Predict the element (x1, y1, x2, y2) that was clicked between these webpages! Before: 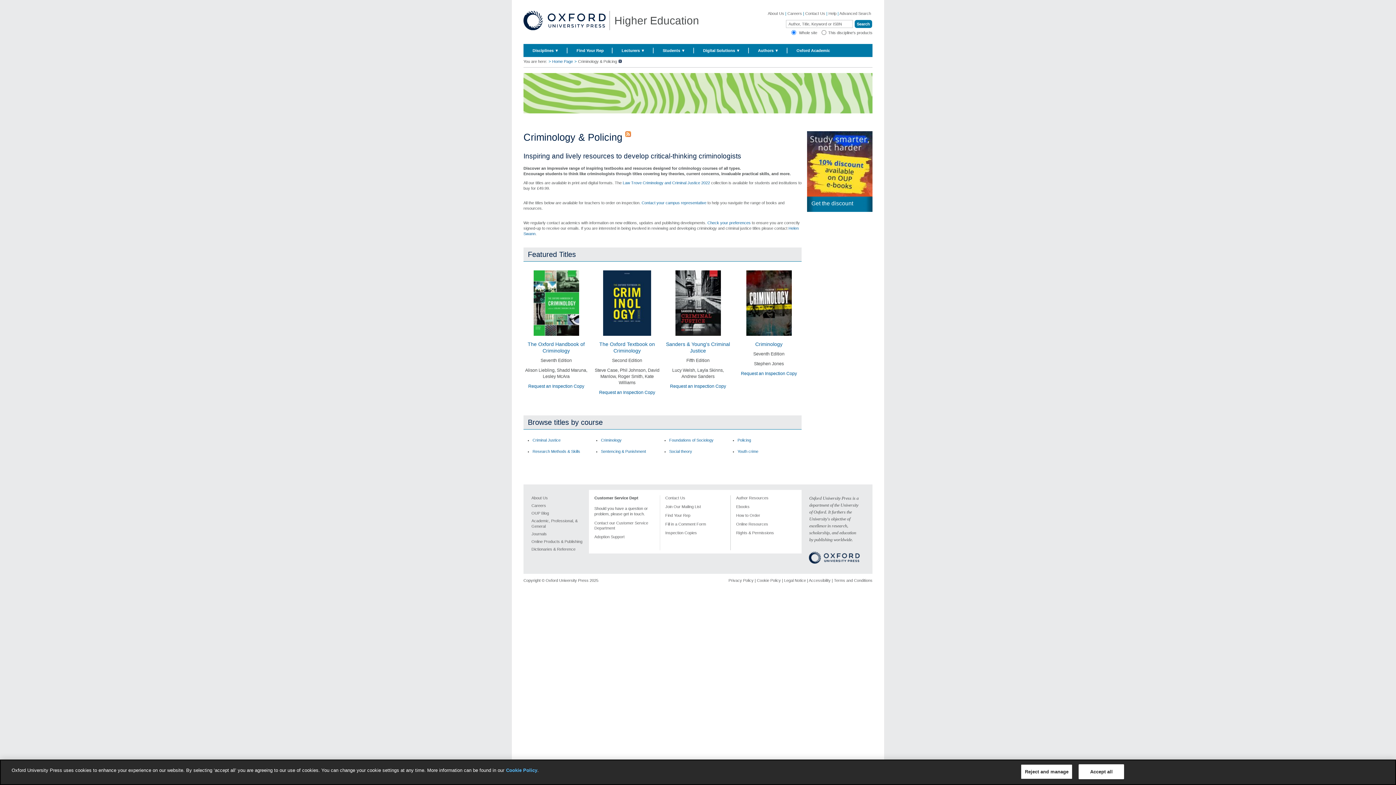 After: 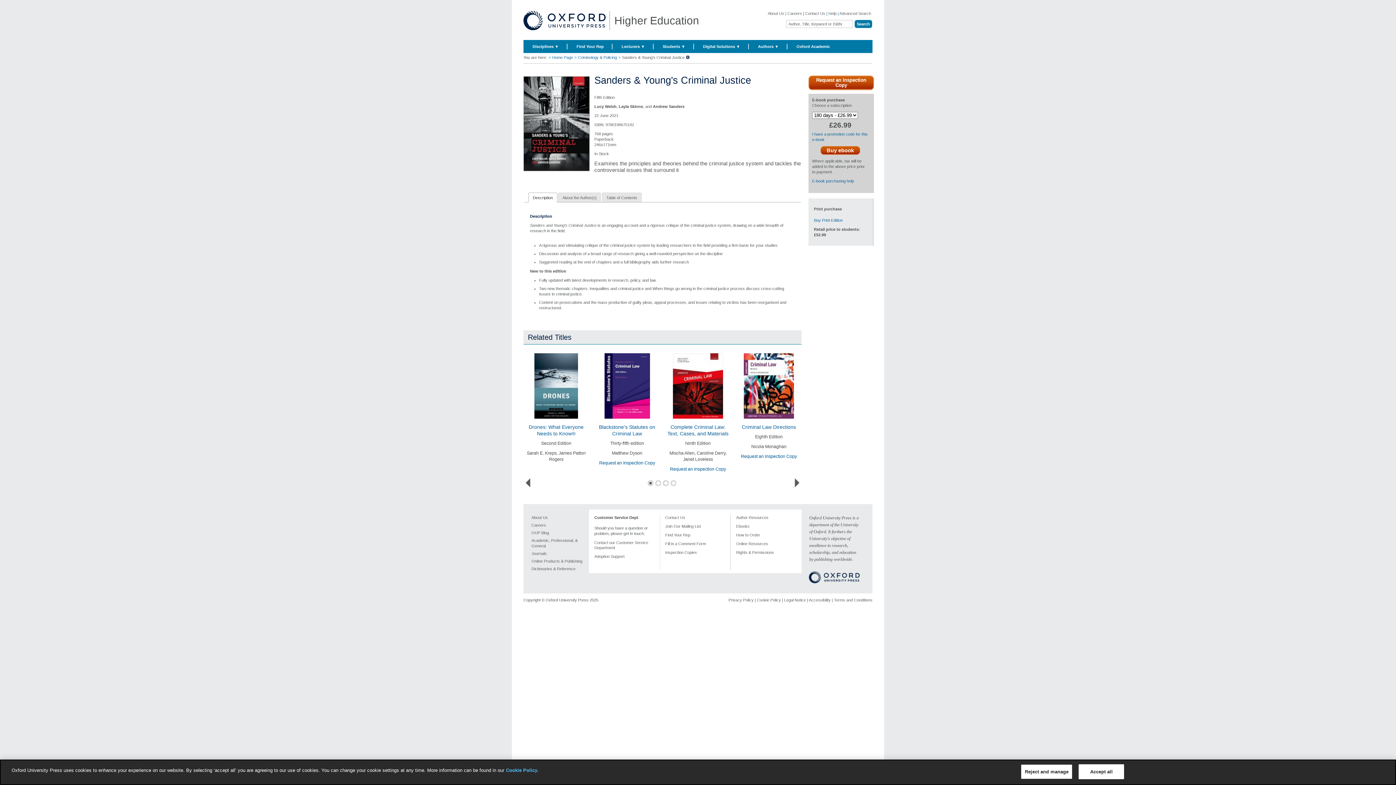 Action: bbox: (665, 270, 730, 336)